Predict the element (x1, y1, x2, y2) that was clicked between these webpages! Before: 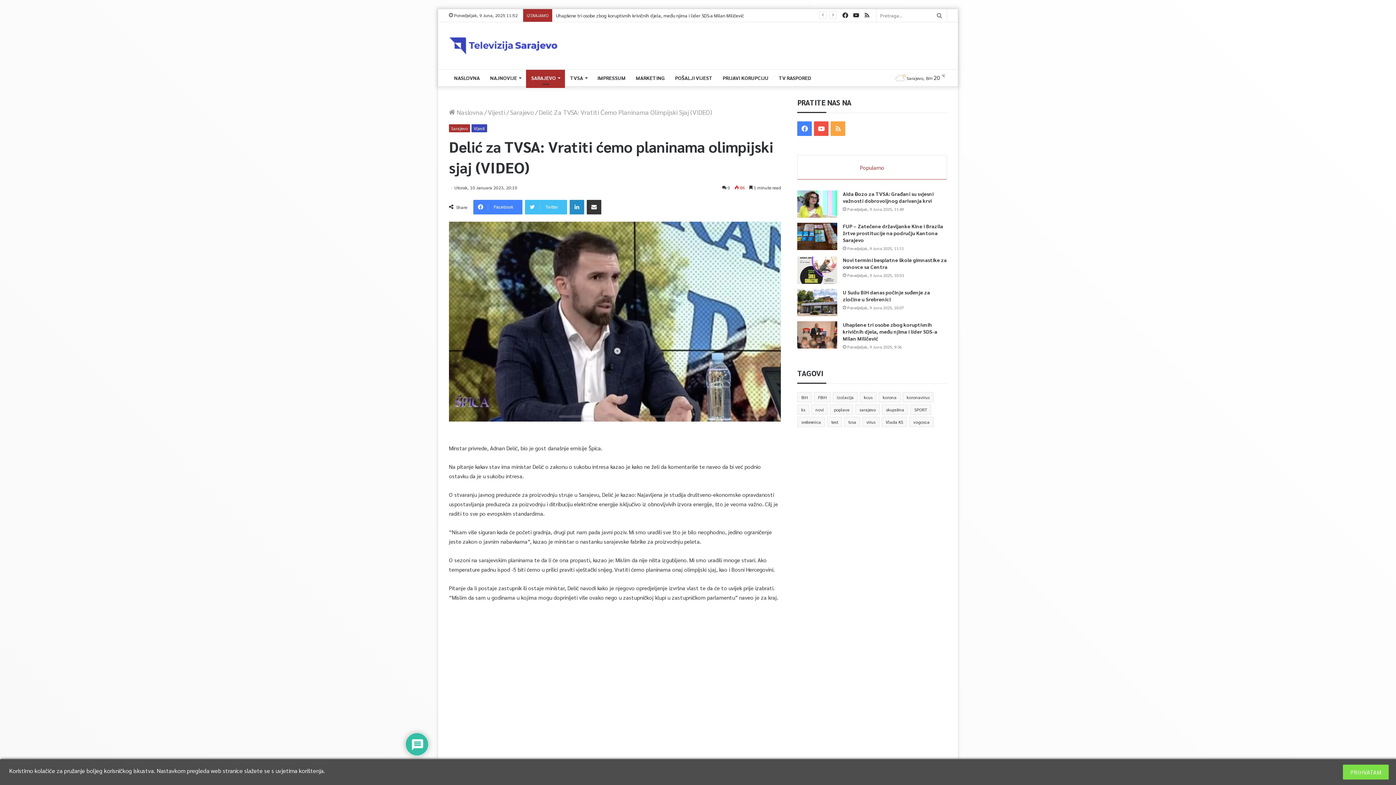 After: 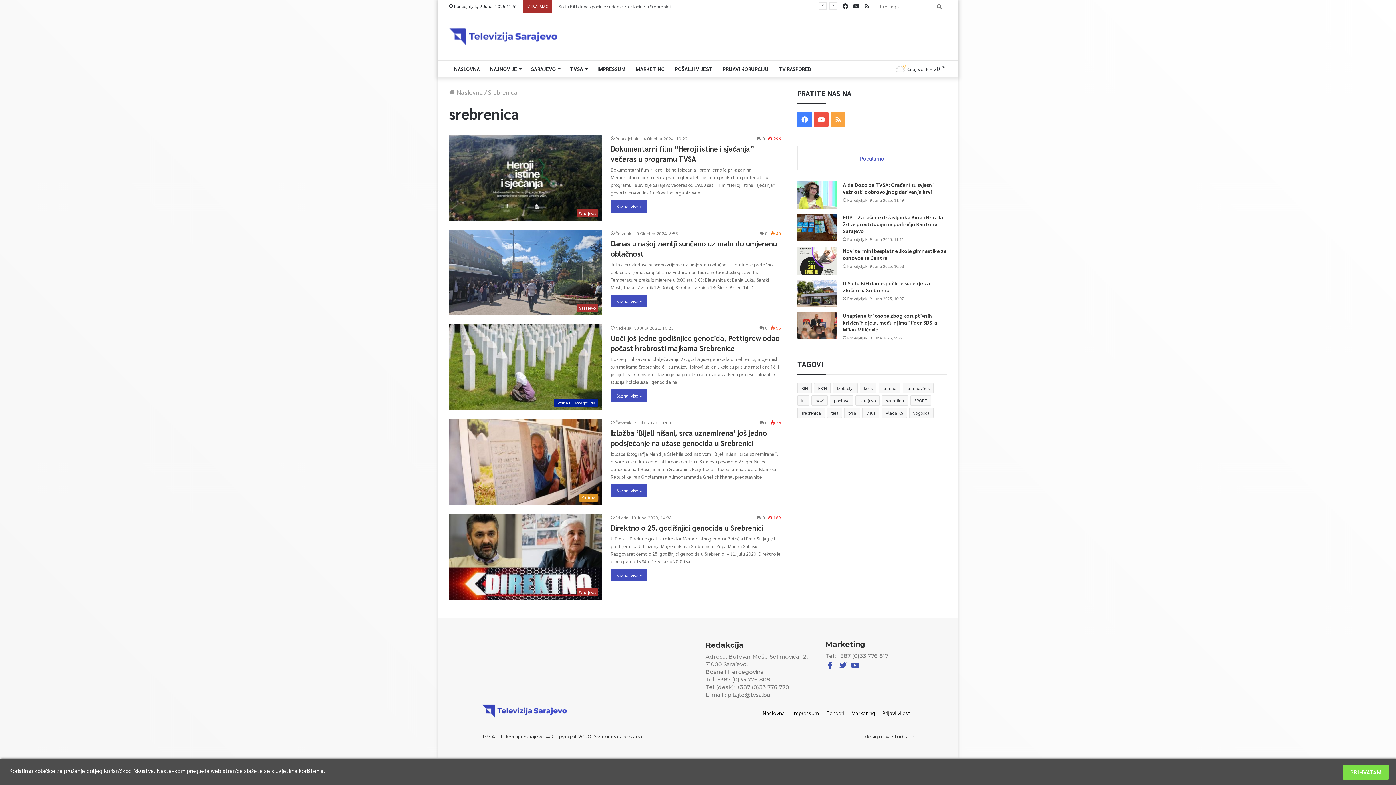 Action: label: srebrenica (5 stavki) bbox: (797, 417, 825, 427)